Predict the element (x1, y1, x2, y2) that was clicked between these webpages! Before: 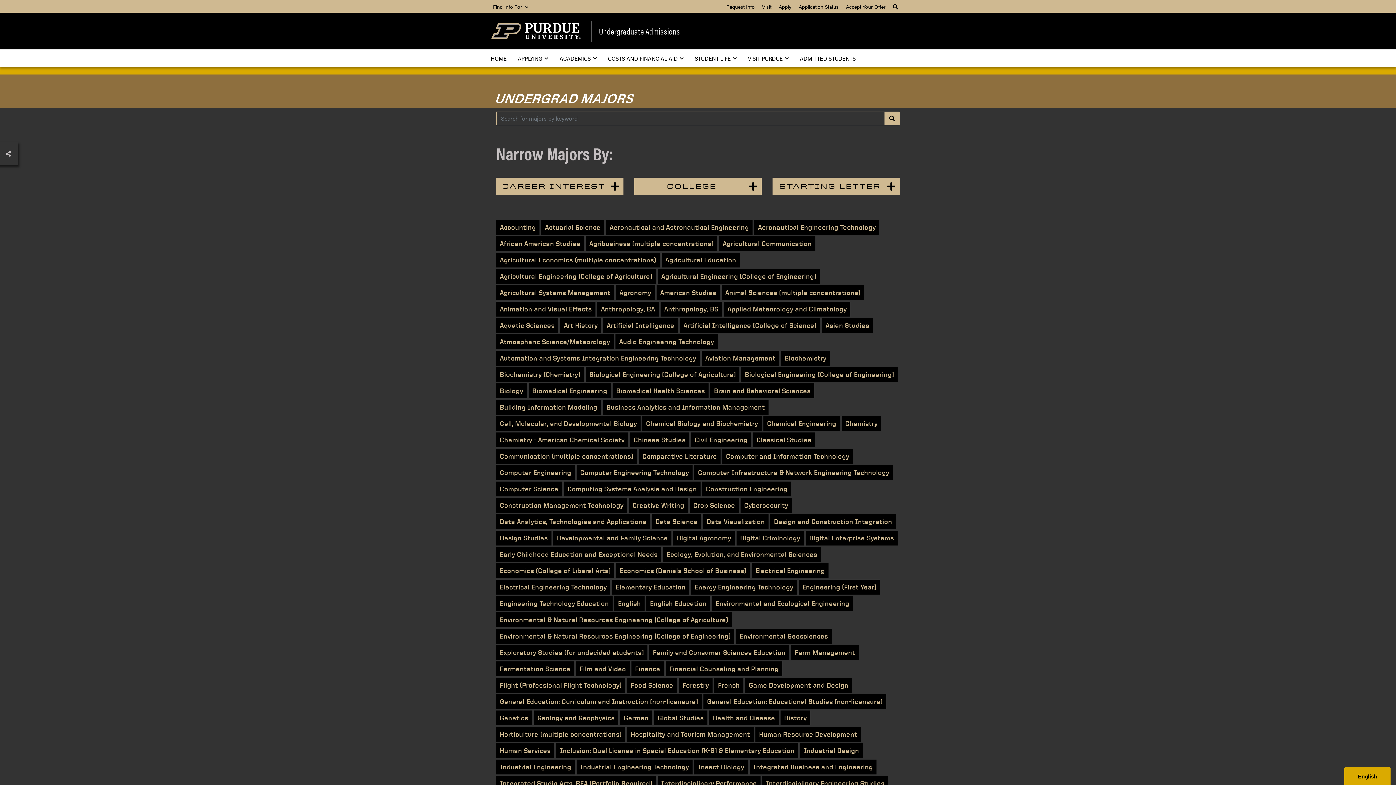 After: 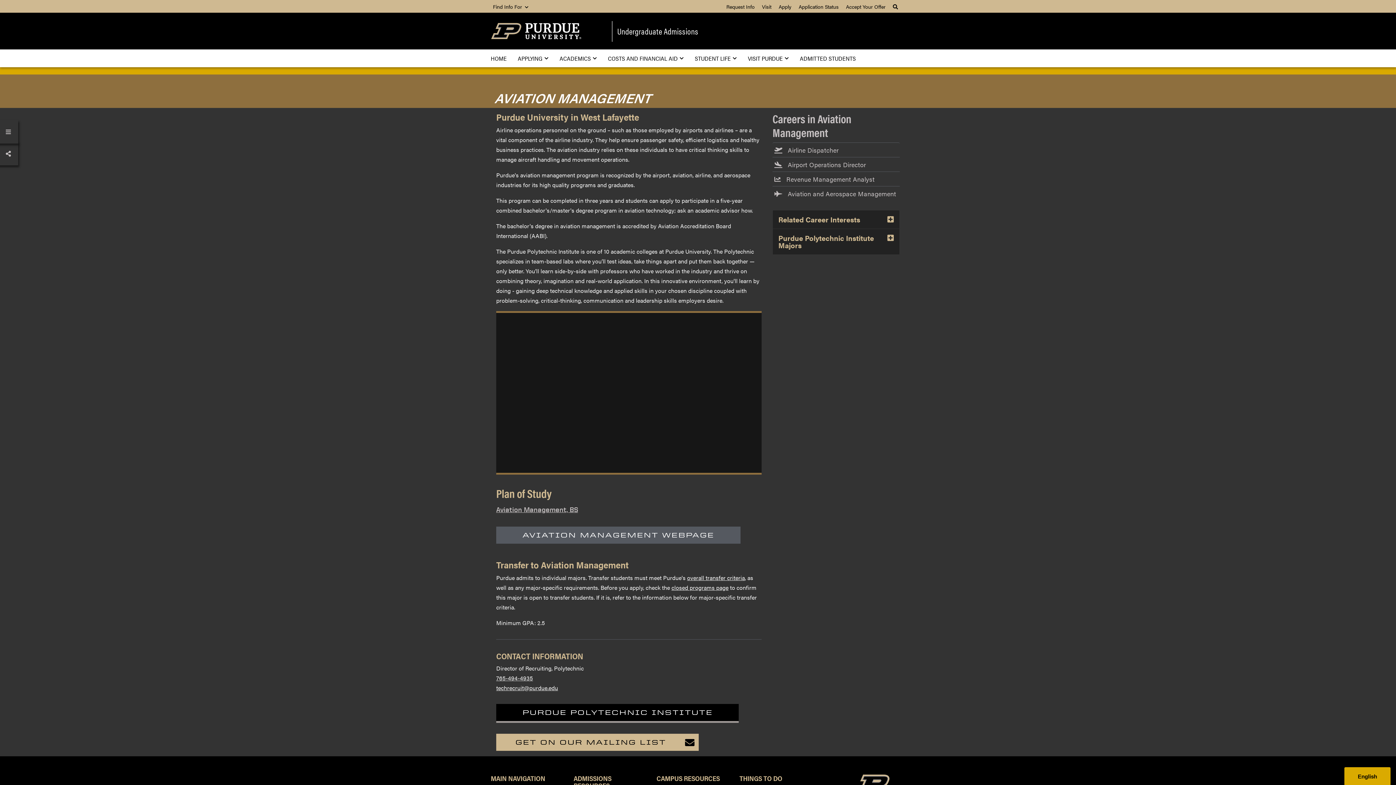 Action: bbox: (701, 350, 779, 365) label: Aviation Management